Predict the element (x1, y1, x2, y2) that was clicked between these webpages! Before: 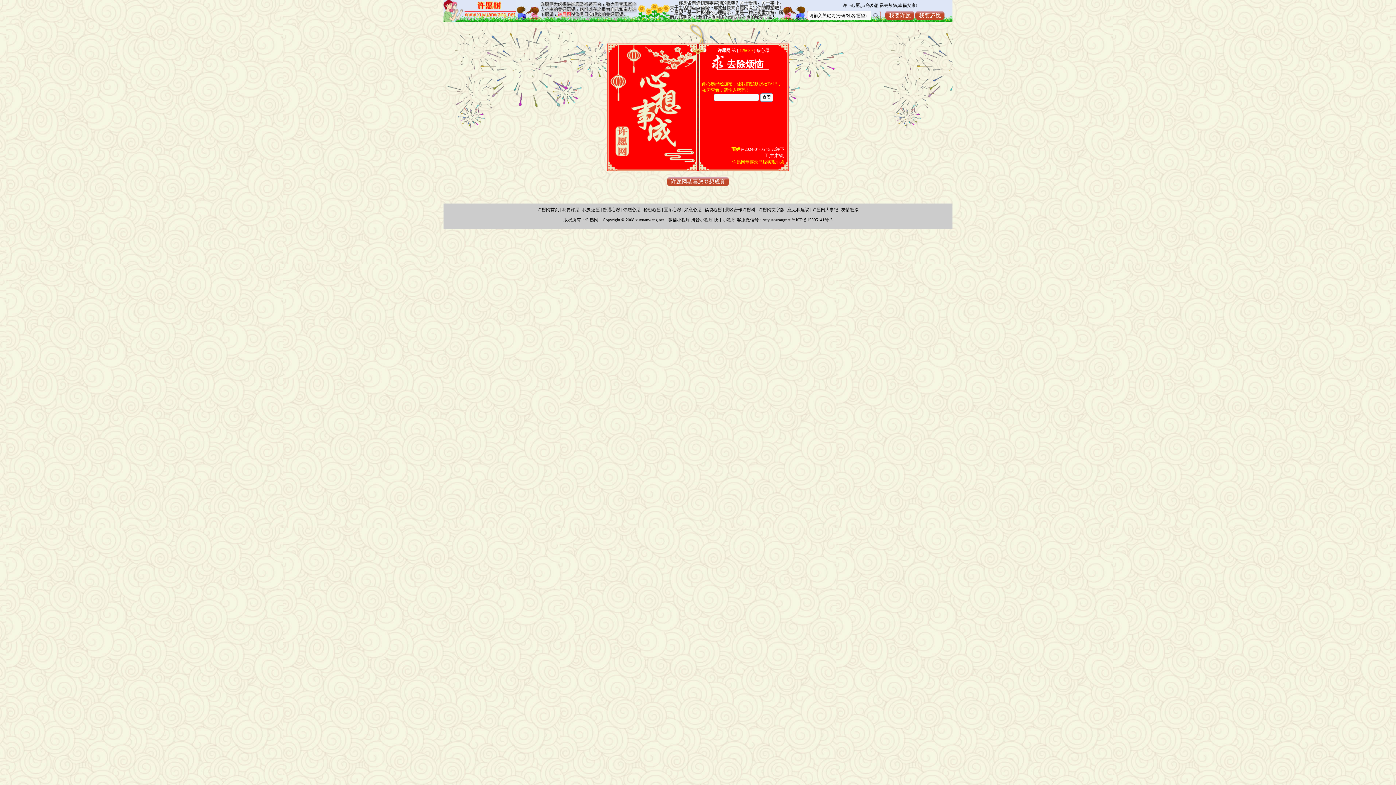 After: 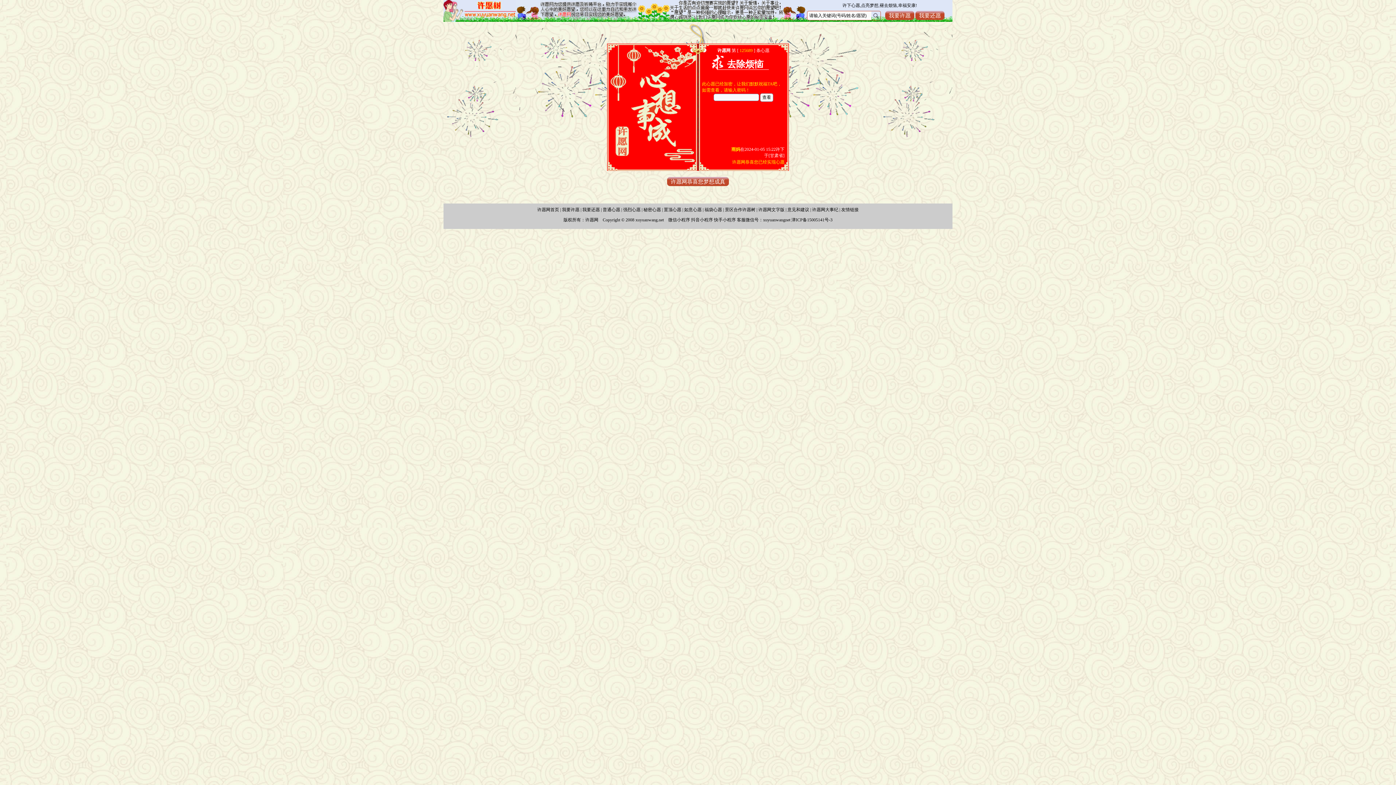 Action: bbox: (582, 207, 600, 212) label: 我要还愿